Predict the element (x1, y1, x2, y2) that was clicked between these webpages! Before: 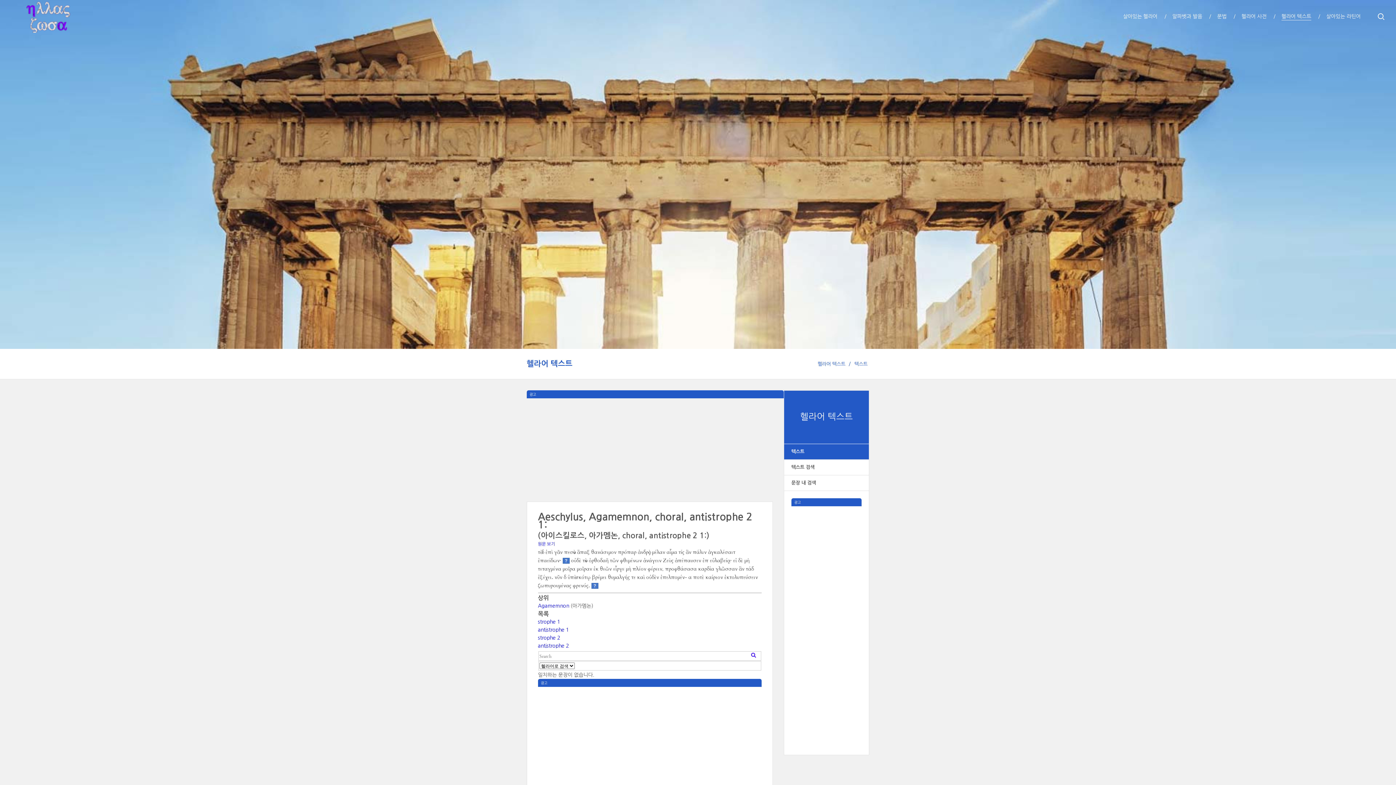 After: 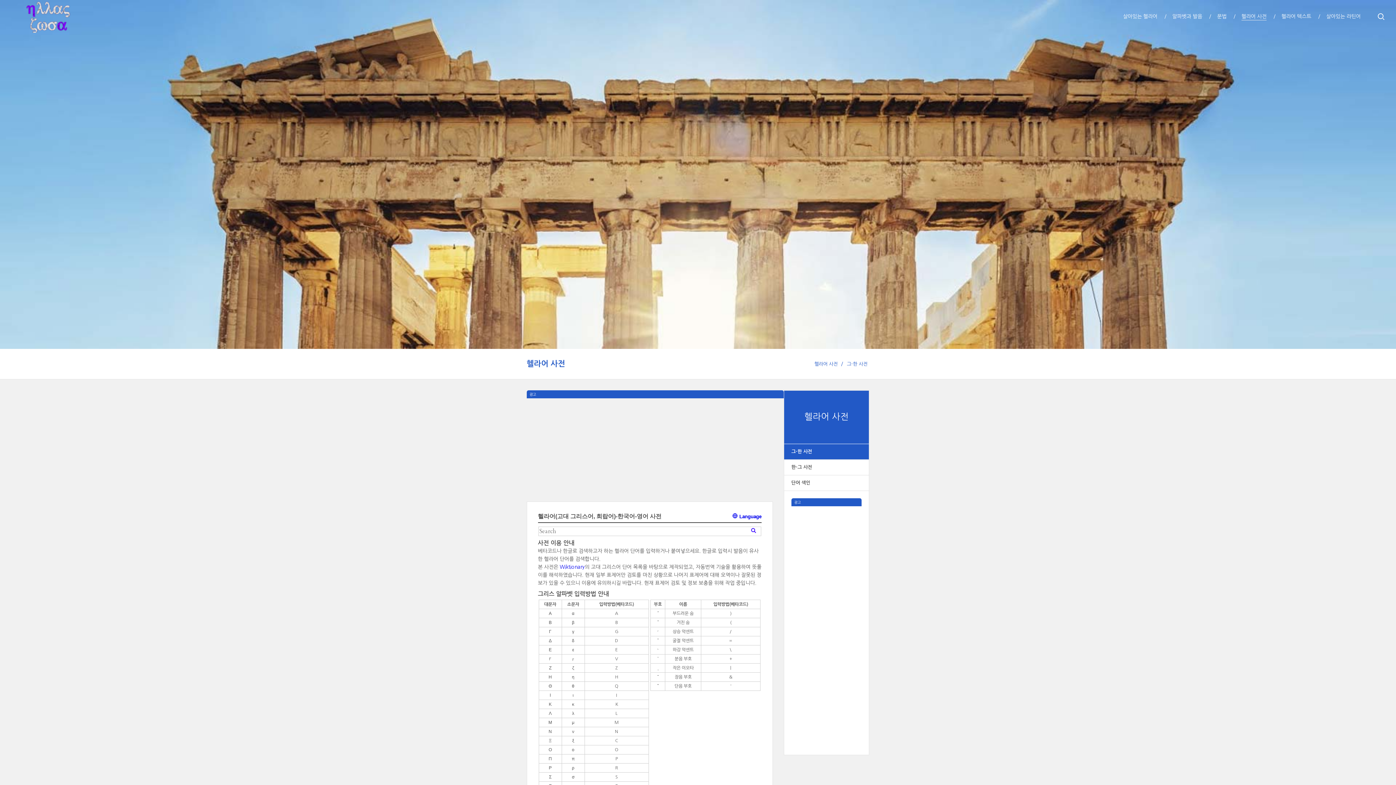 Action: label: 헬라어 사전 bbox: (1241, 0, 1266, 32)